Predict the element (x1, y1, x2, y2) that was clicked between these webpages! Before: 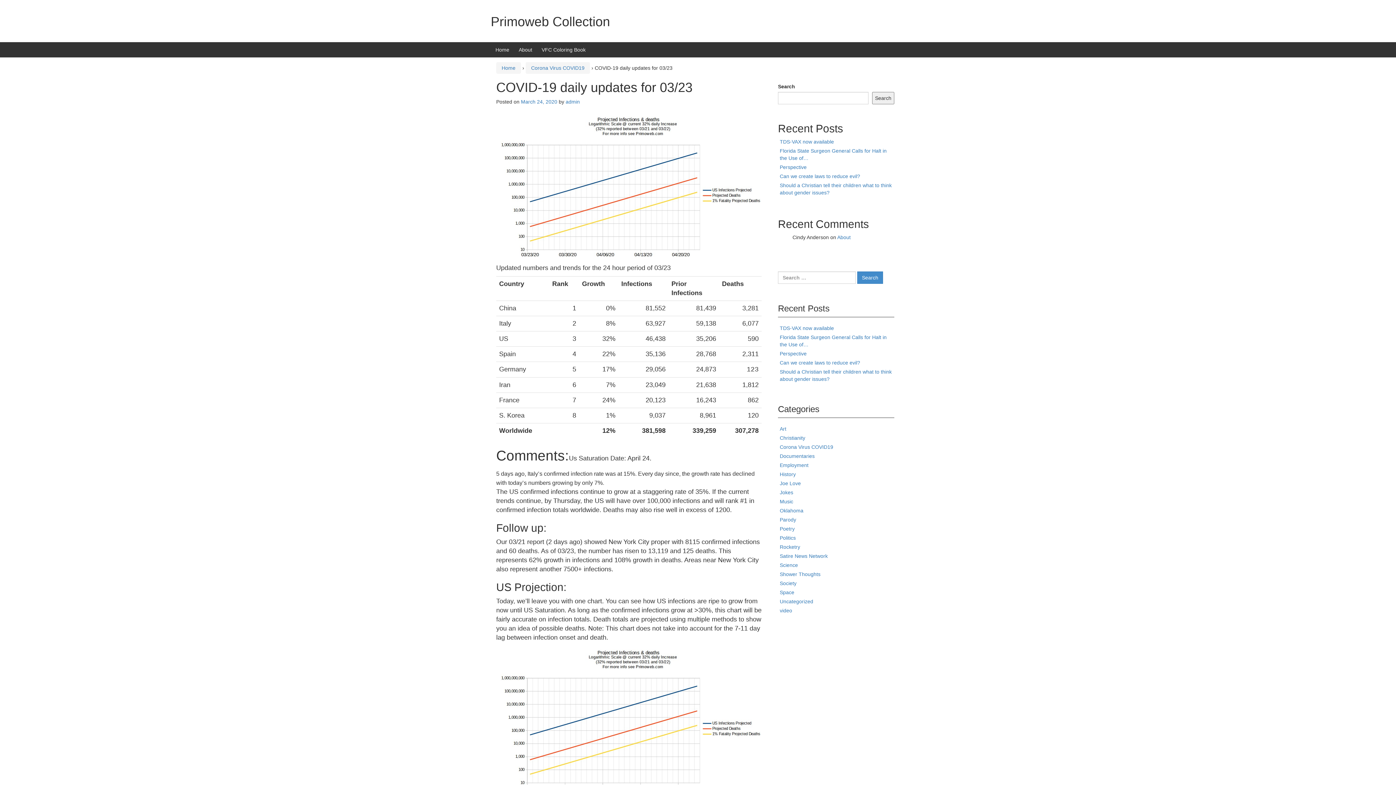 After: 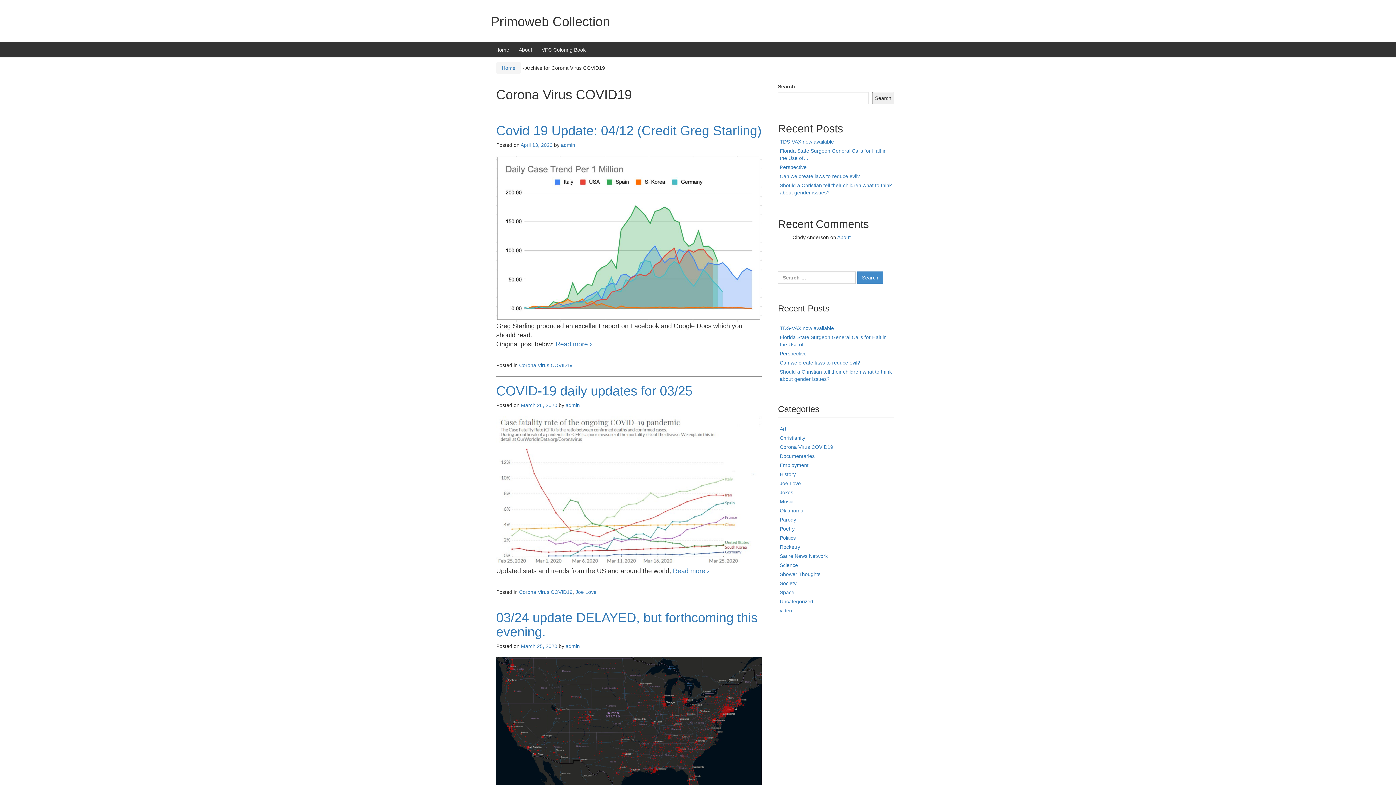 Action: label: Corona Virus COVID19 bbox: (780, 444, 833, 450)